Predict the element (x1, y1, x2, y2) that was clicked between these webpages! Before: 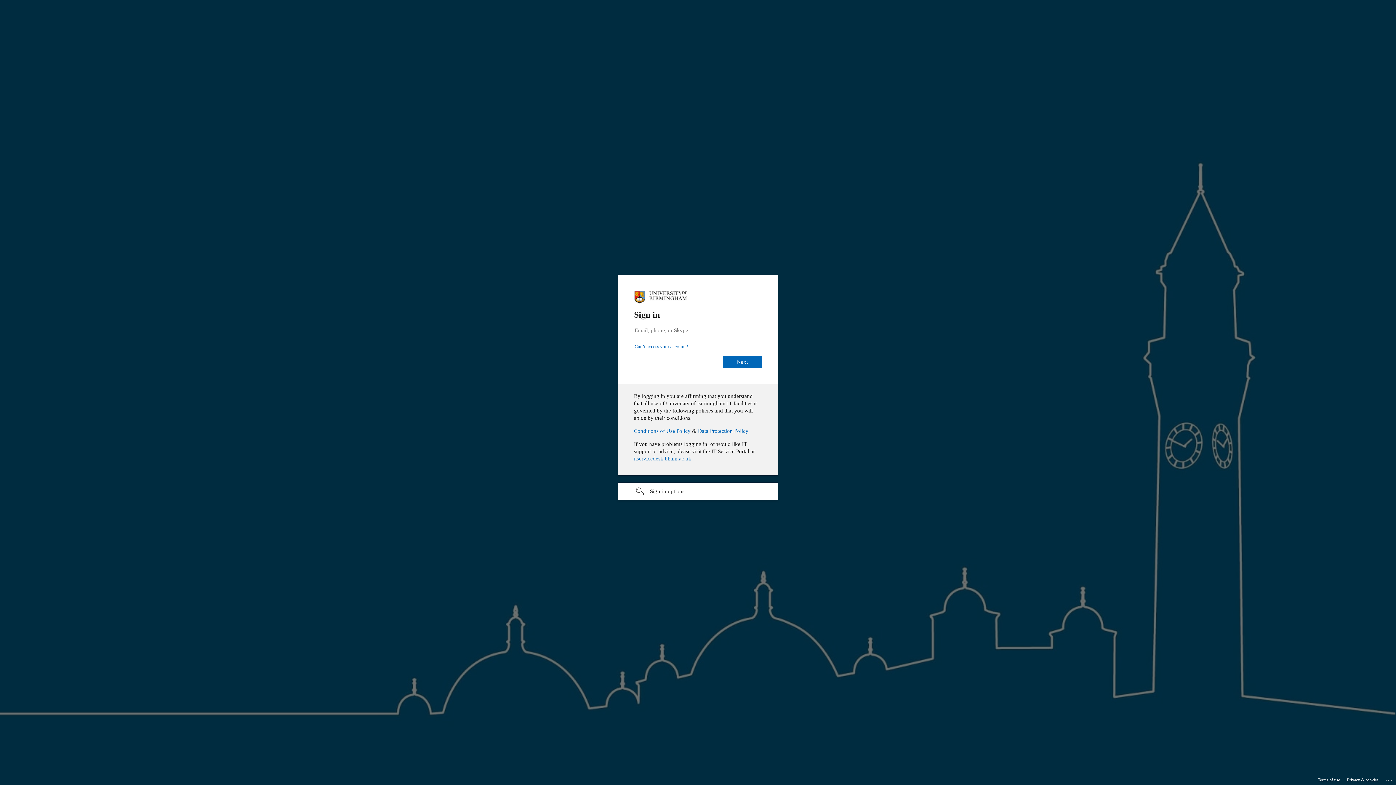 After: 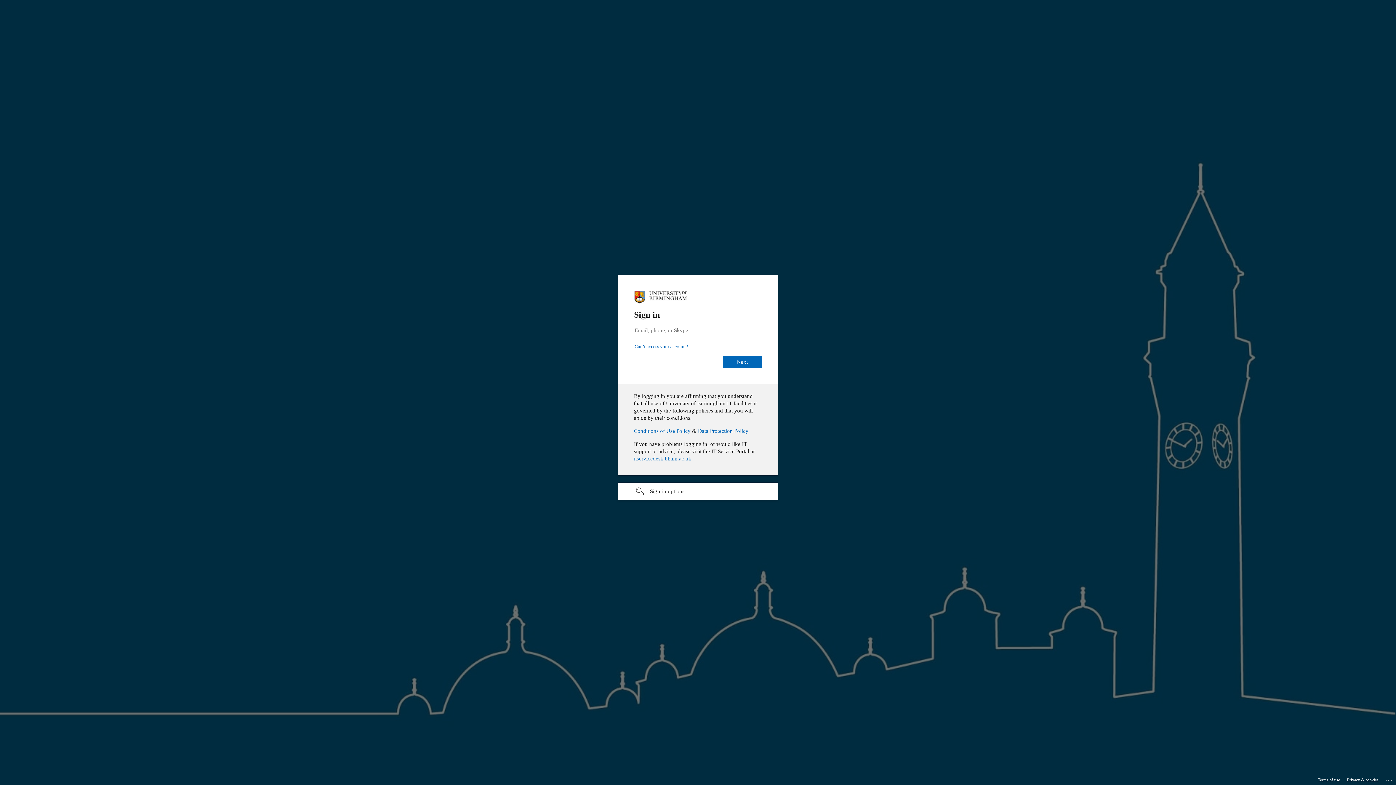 Action: label: Privacy & cookies bbox: (1347, 775, 1378, 785)